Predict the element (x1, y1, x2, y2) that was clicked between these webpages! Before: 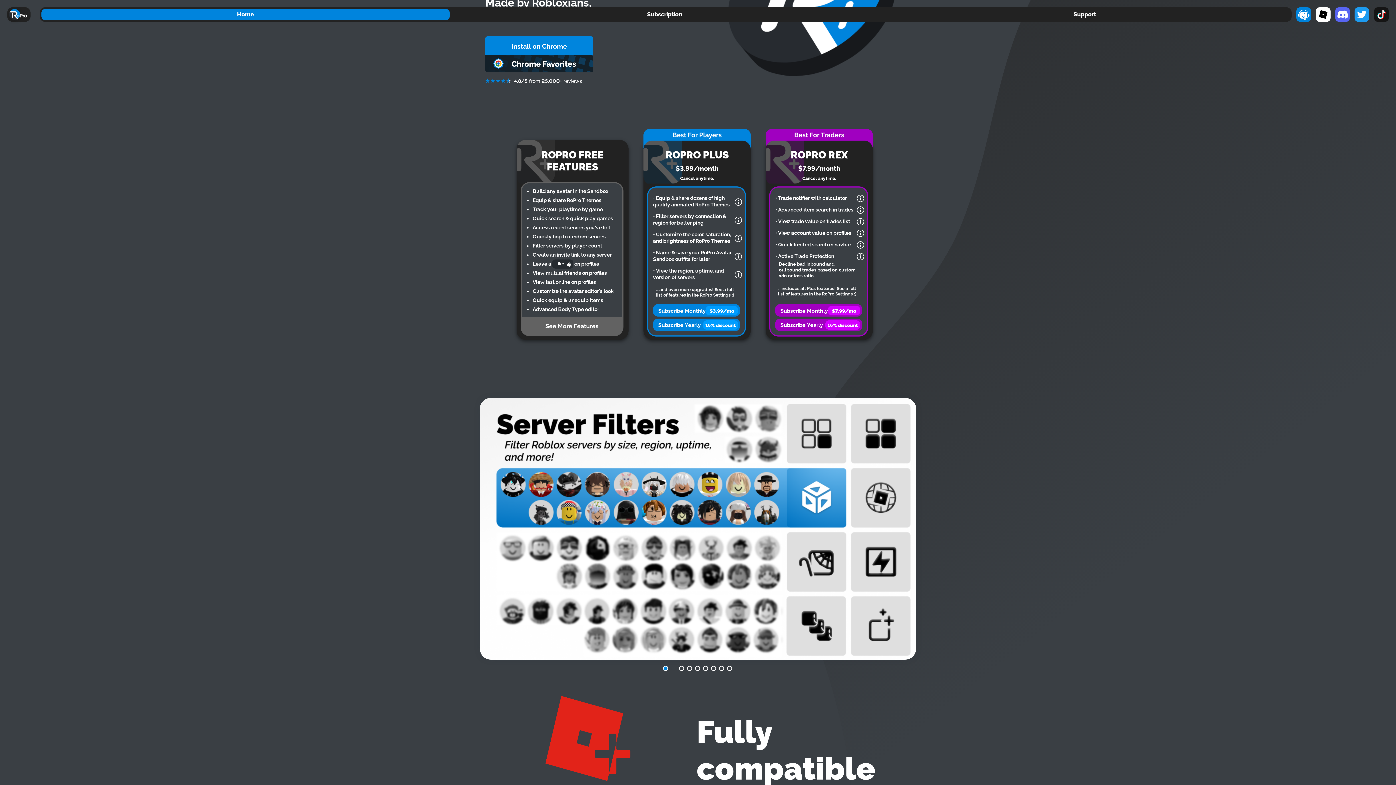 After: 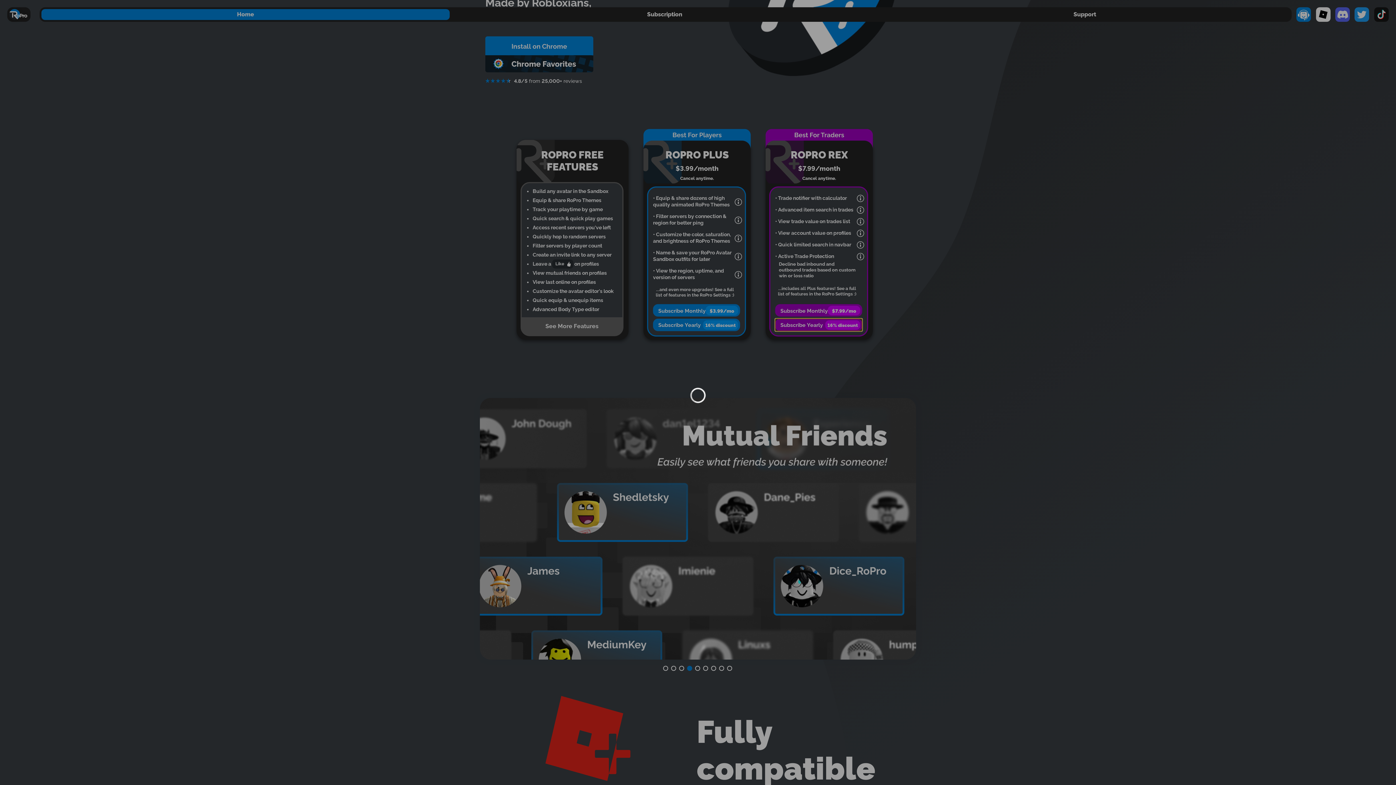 Action: bbox: (775, 345, 862, 358) label: Subscribe Yearly
16% discount